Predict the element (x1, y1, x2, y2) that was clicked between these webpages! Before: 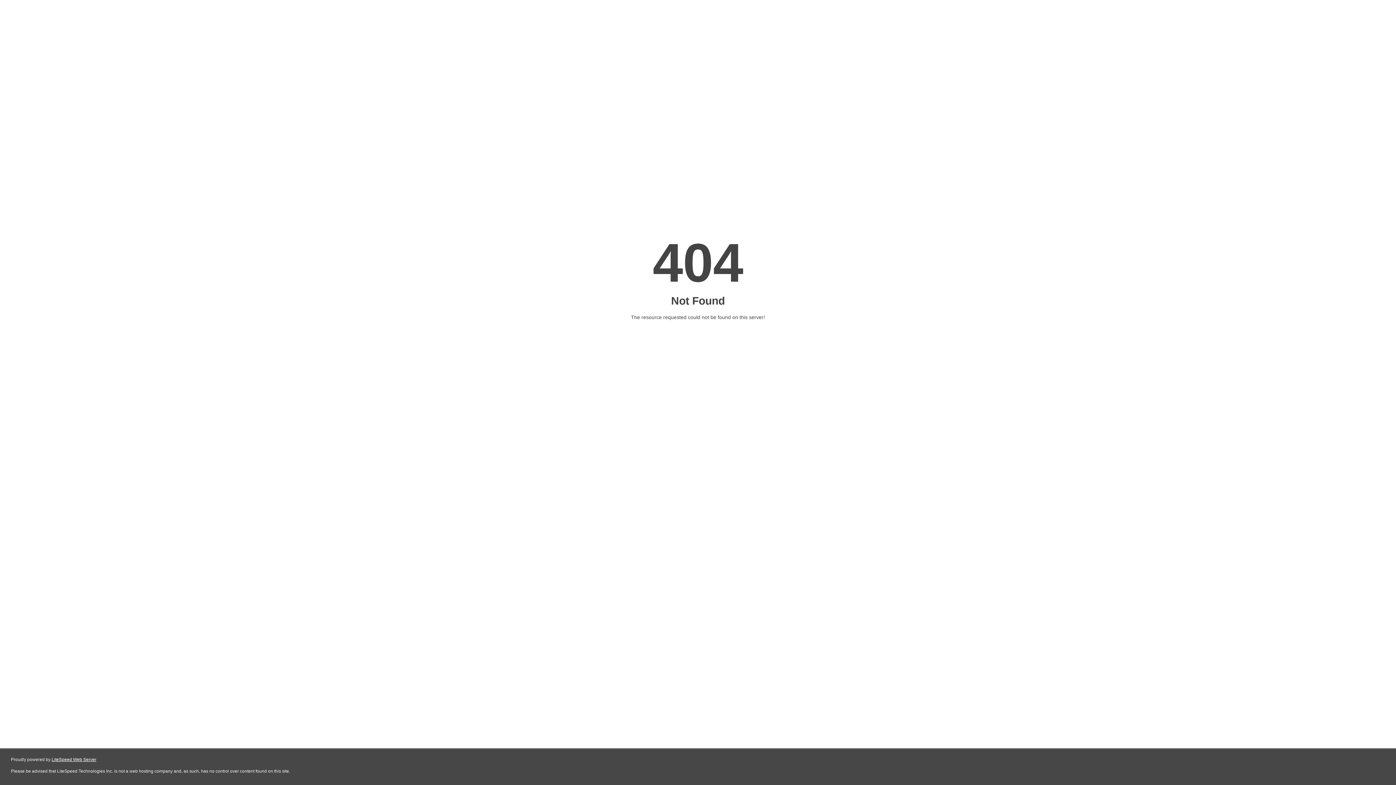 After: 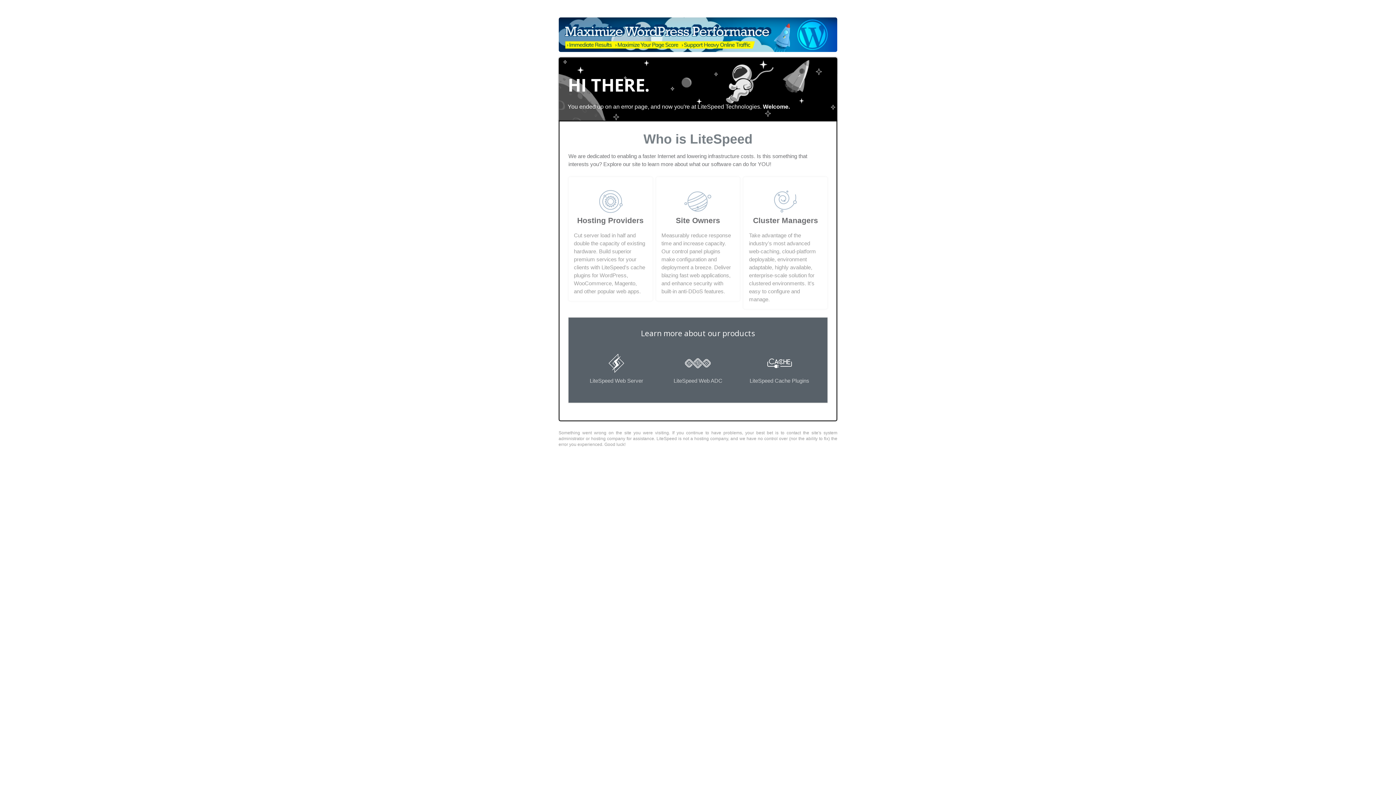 Action: bbox: (51, 757, 96, 762) label: LiteSpeed Web Server